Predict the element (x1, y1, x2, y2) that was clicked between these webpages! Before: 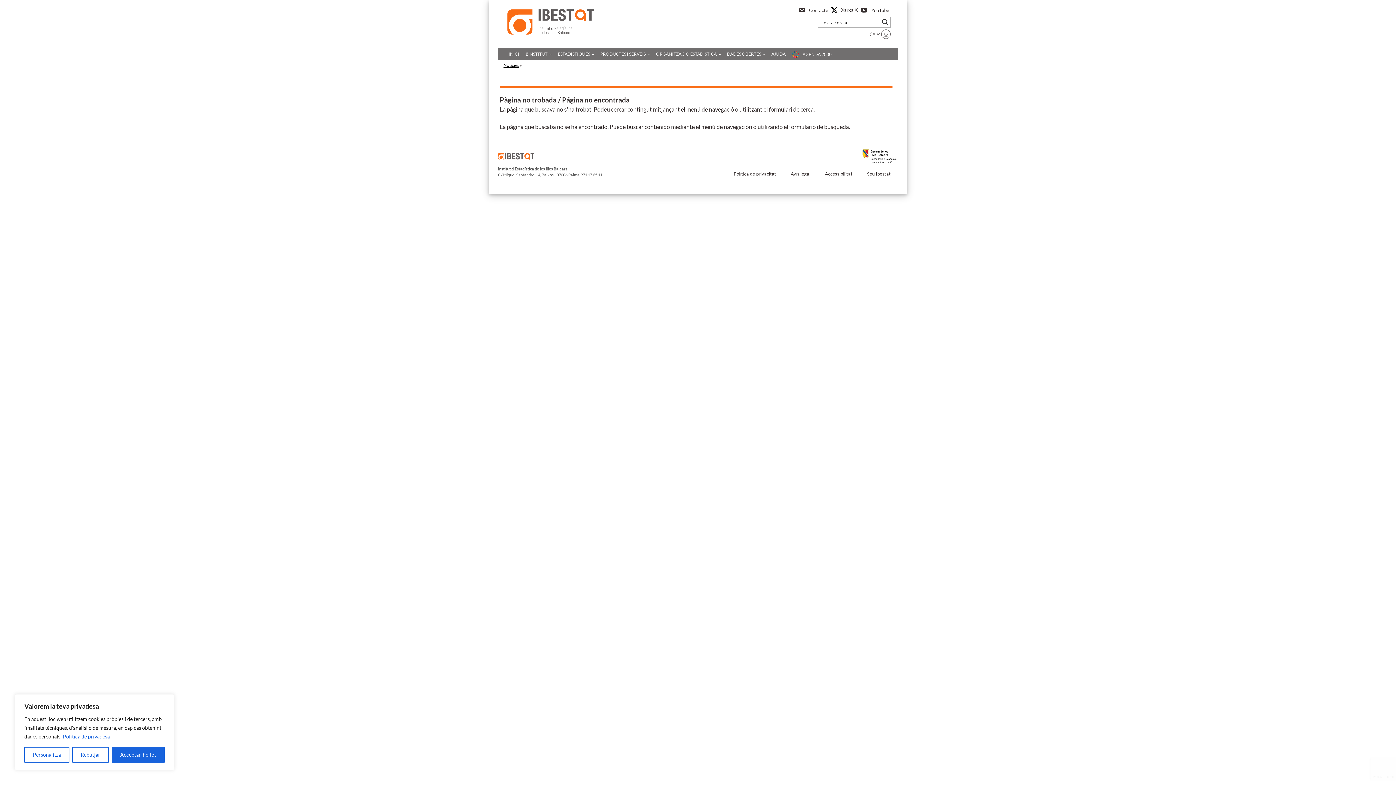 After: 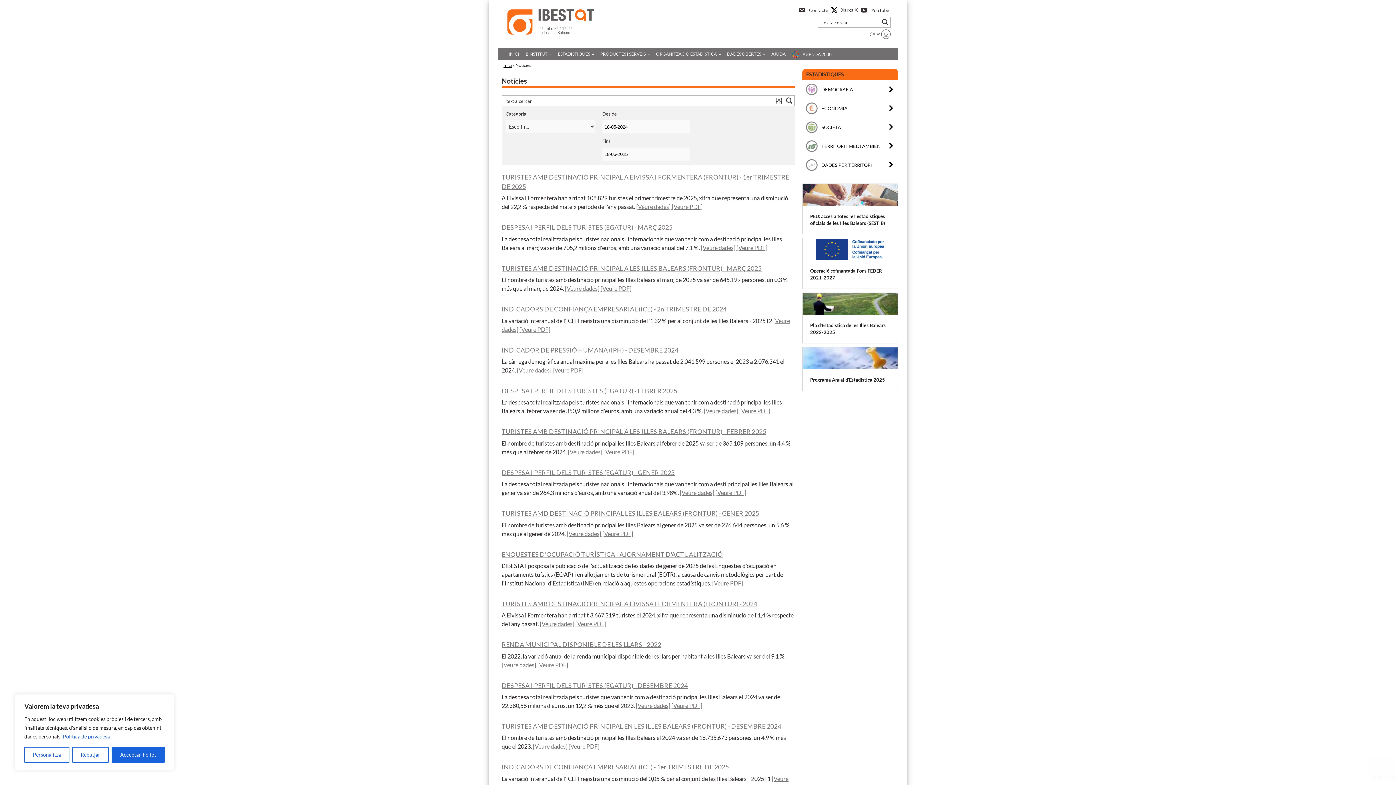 Action: bbox: (503, 62, 519, 68) label: Notícies